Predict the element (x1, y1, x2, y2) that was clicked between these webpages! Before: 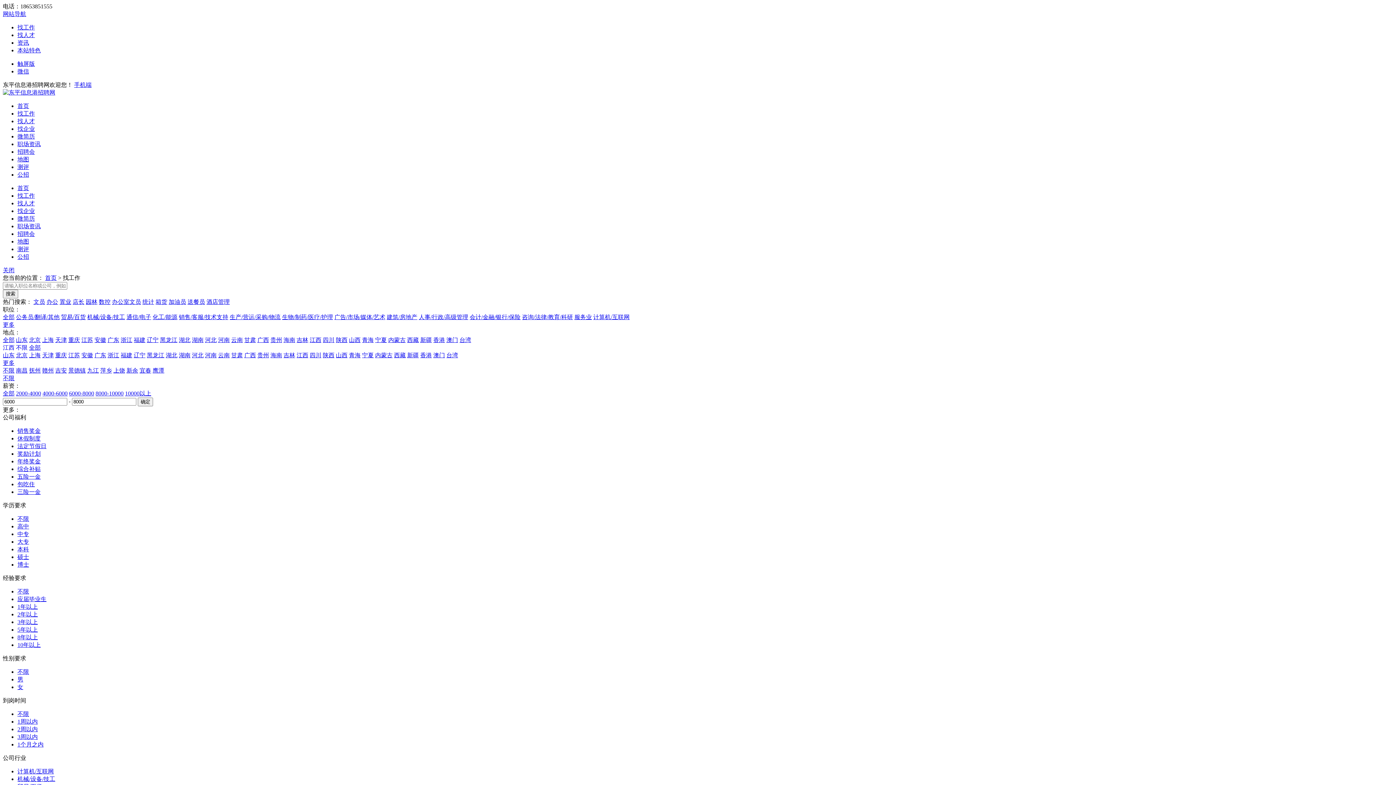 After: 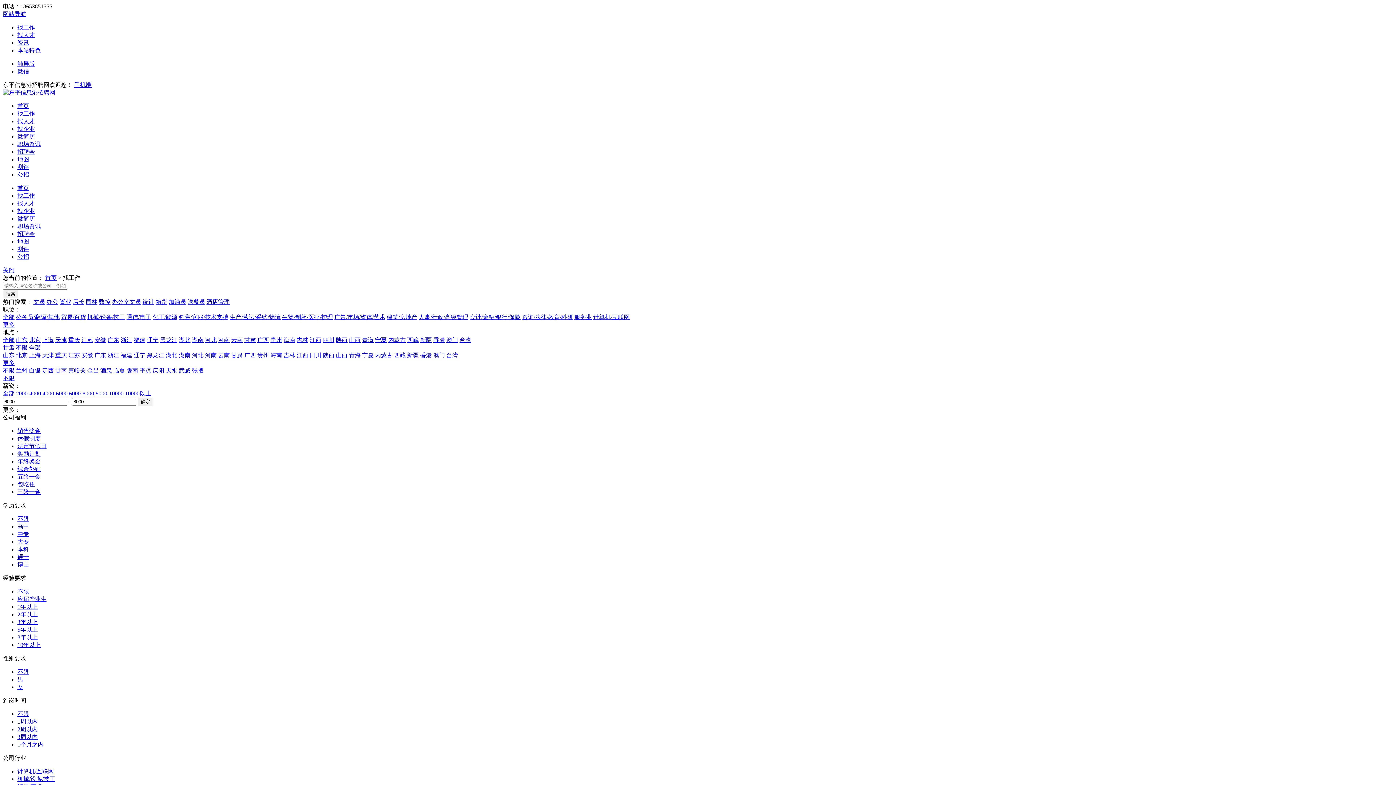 Action: bbox: (244, 337, 256, 343) label: 甘肃